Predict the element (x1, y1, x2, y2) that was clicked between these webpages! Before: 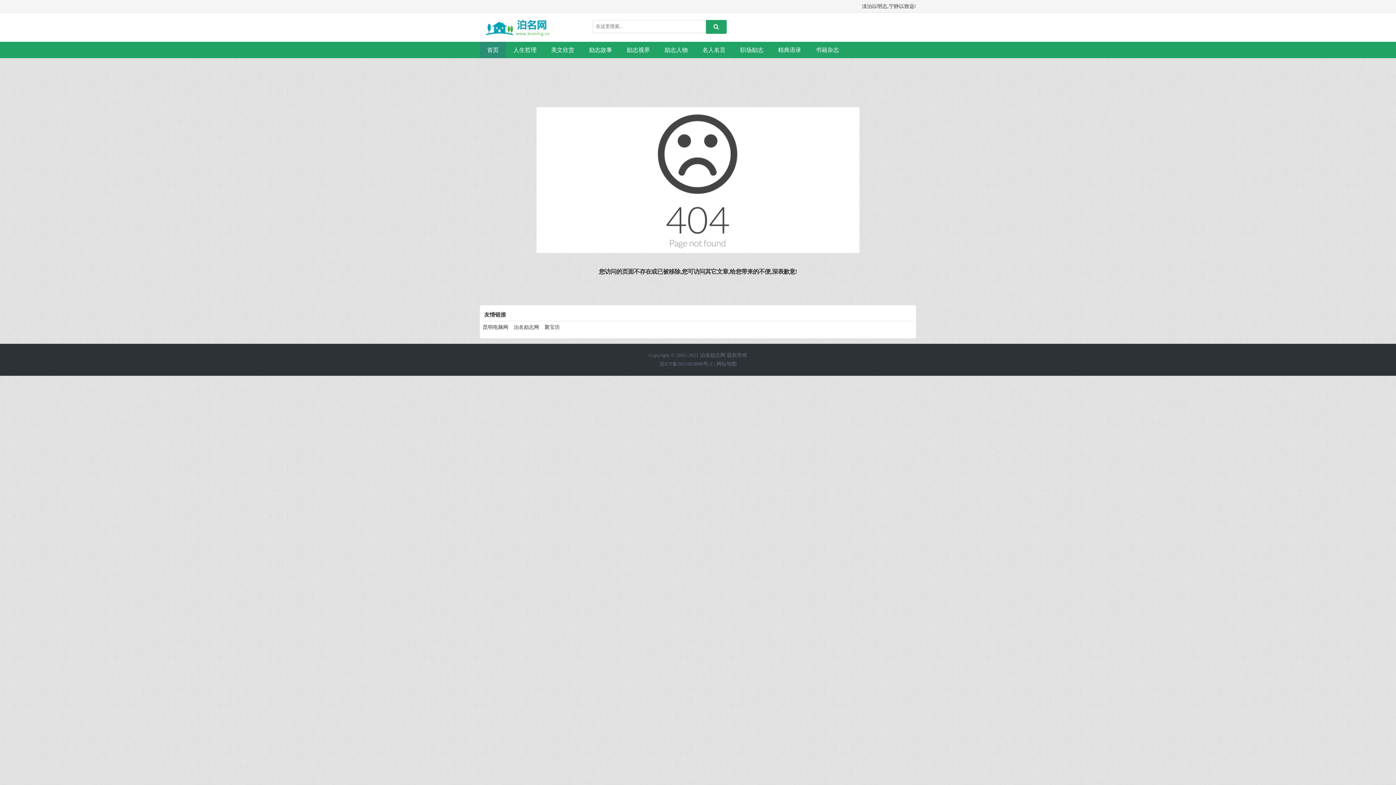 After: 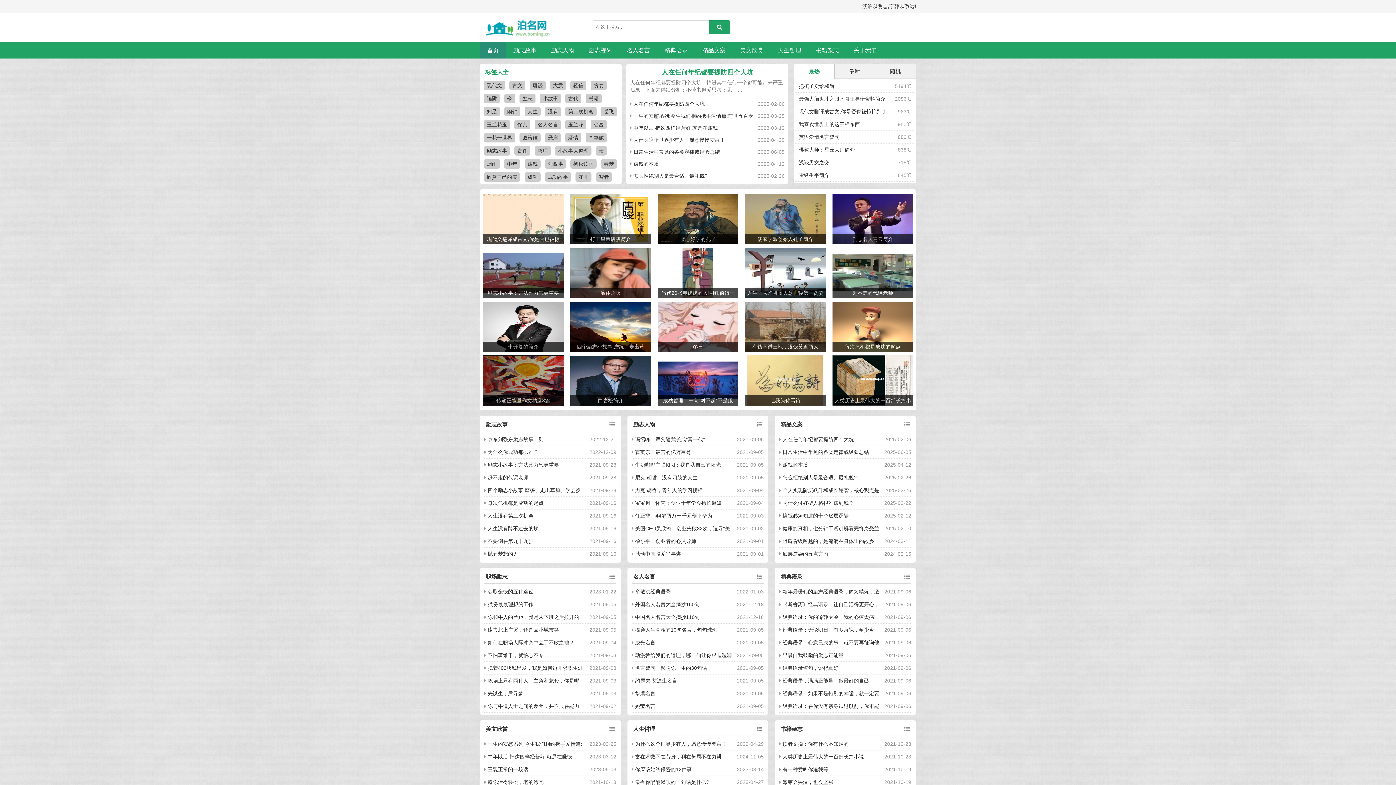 Action: bbox: (581, 41, 619, 58) label: 励志故事